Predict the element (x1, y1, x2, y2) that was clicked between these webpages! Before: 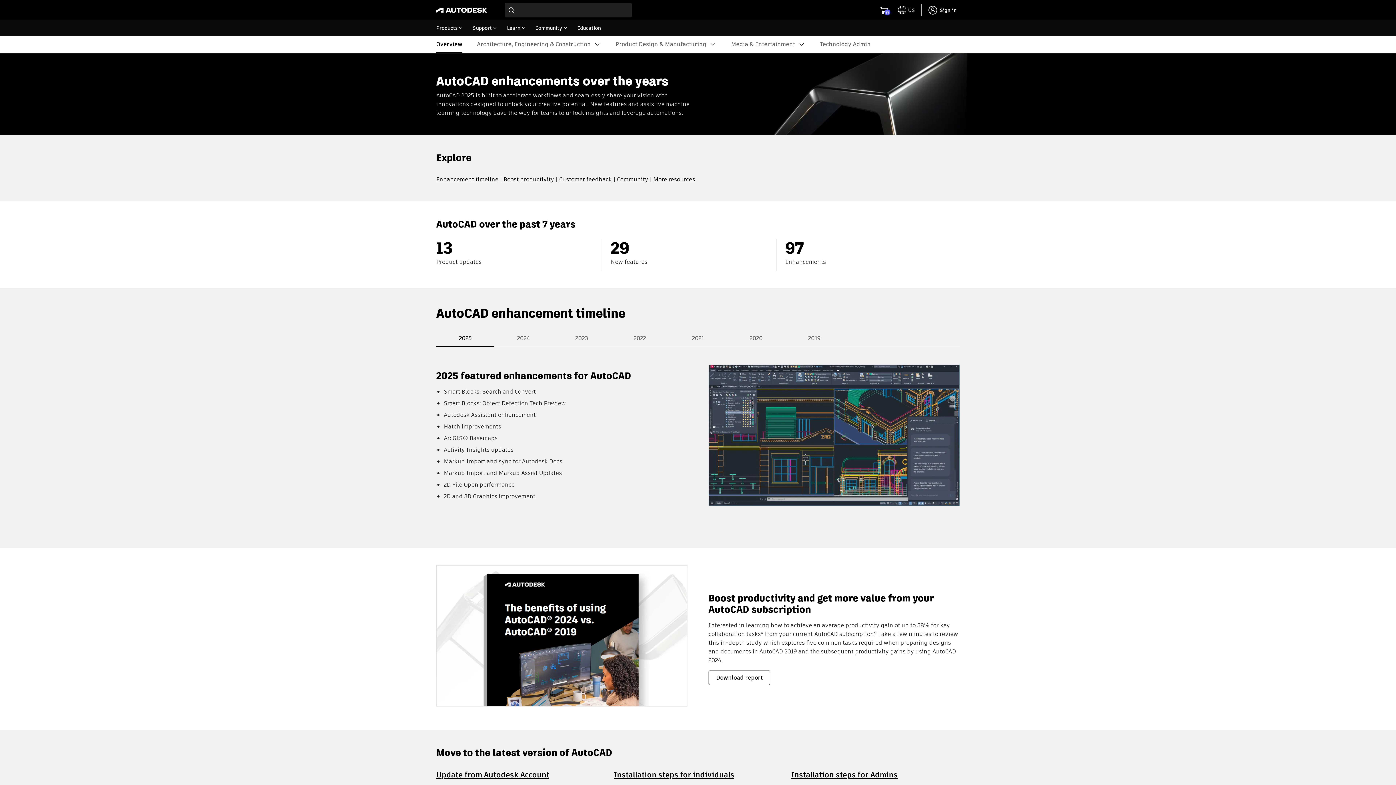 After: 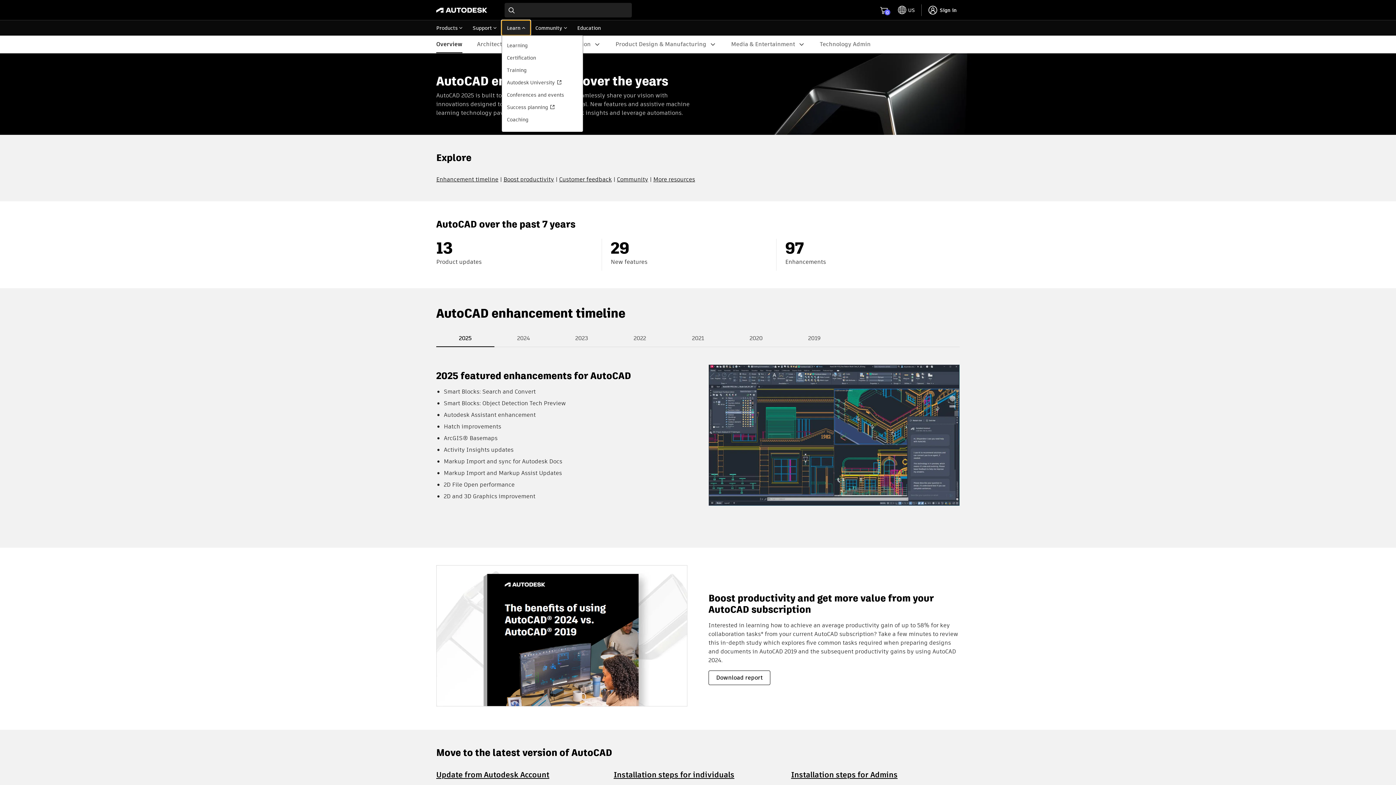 Action: label: Learn bbox: (501, 20, 530, 35)